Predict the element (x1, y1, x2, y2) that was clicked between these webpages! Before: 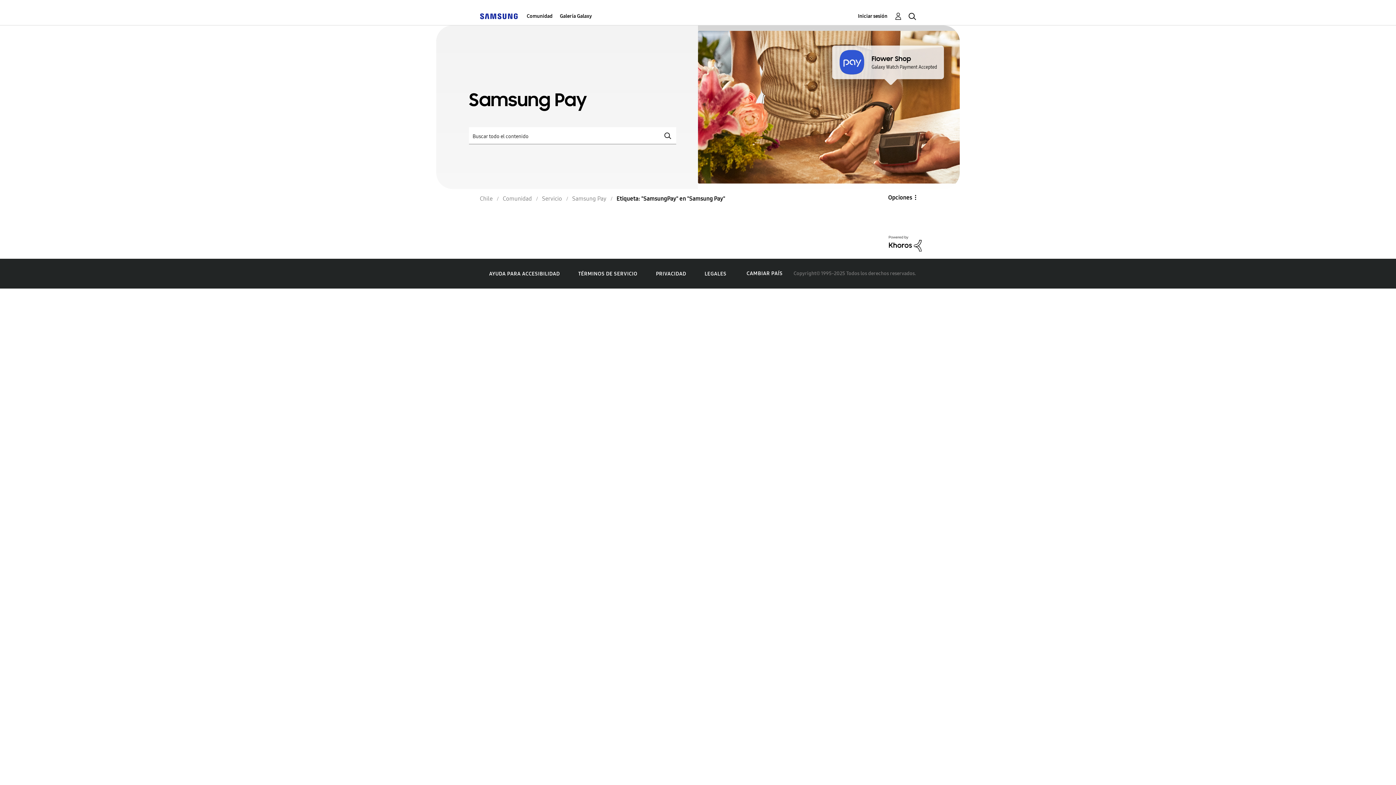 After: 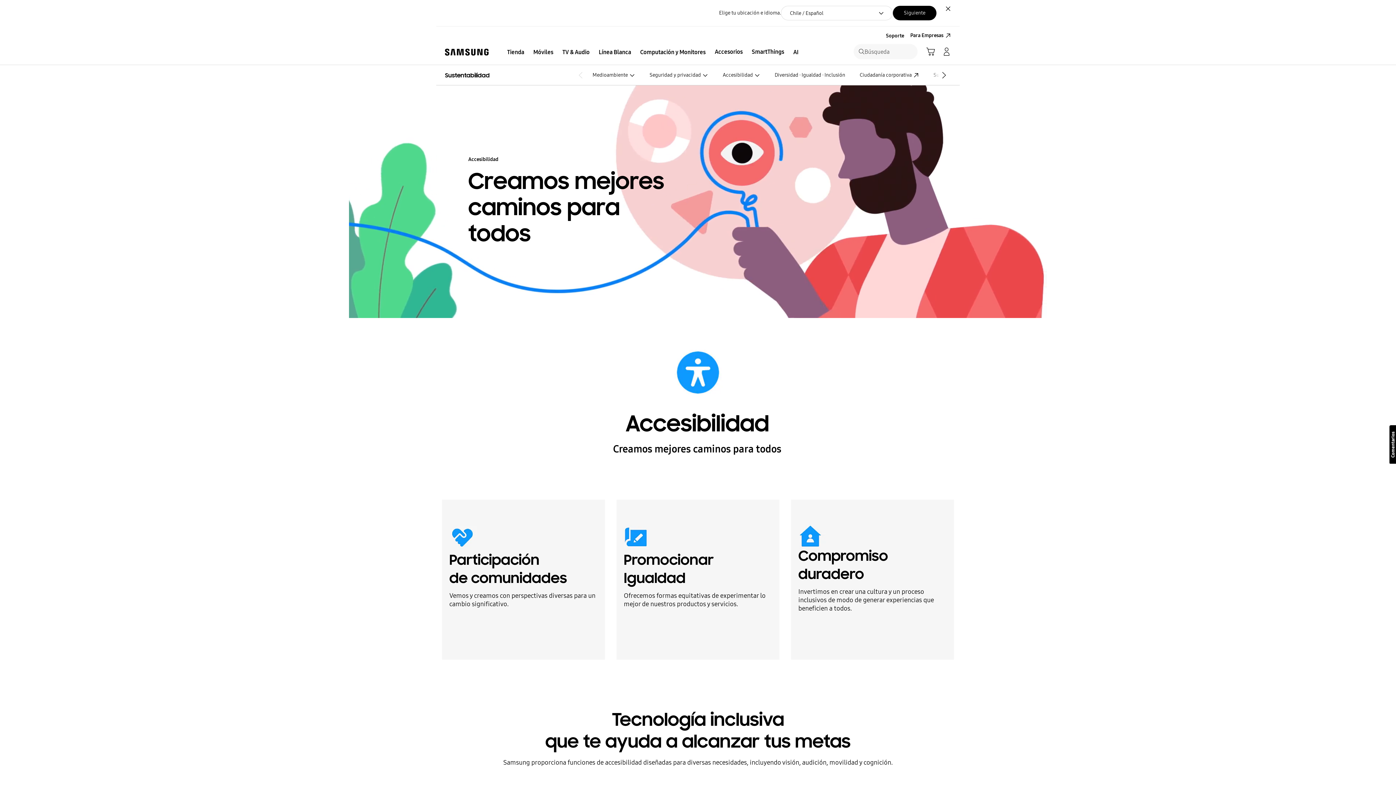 Action: label: AYUDA PARA ACCESIBILIDAD bbox: (489, 270, 559, 276)